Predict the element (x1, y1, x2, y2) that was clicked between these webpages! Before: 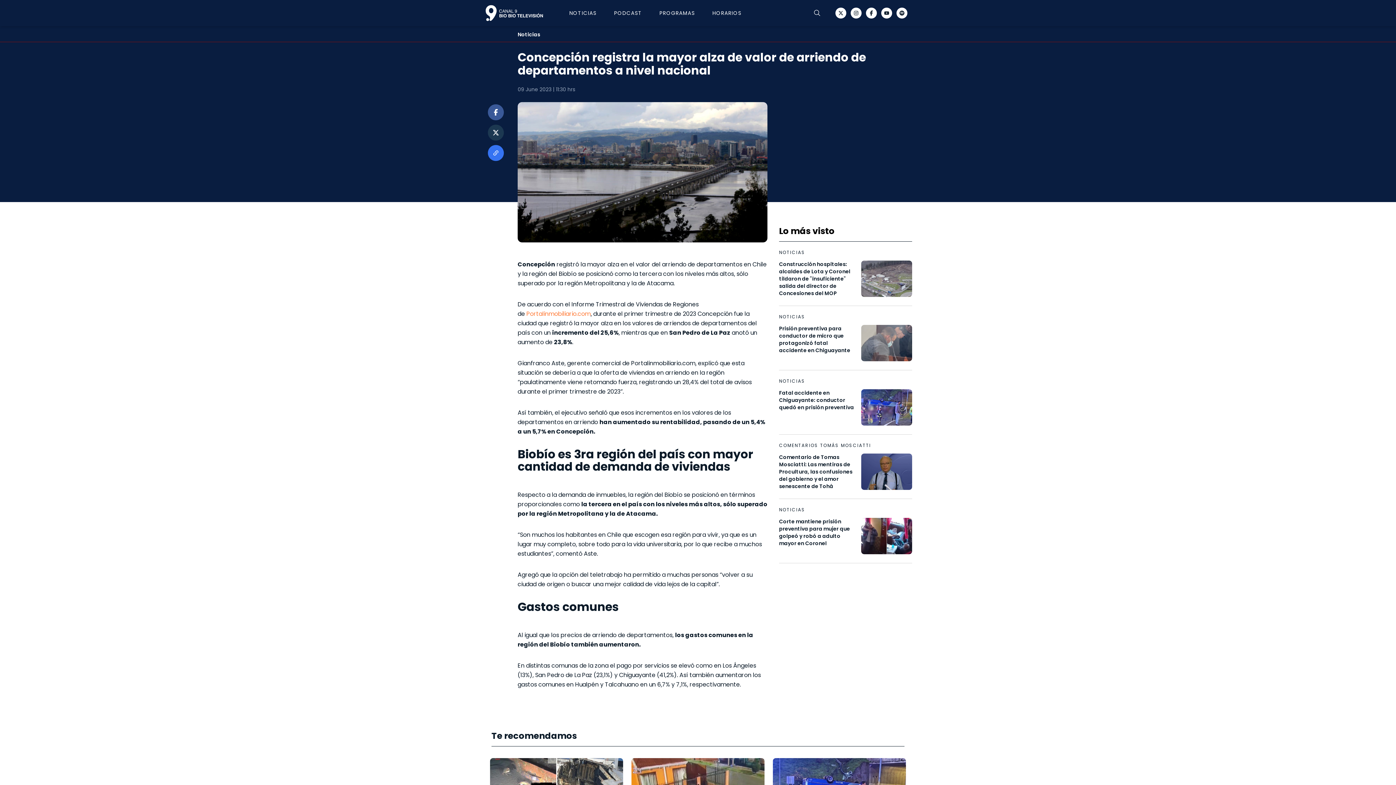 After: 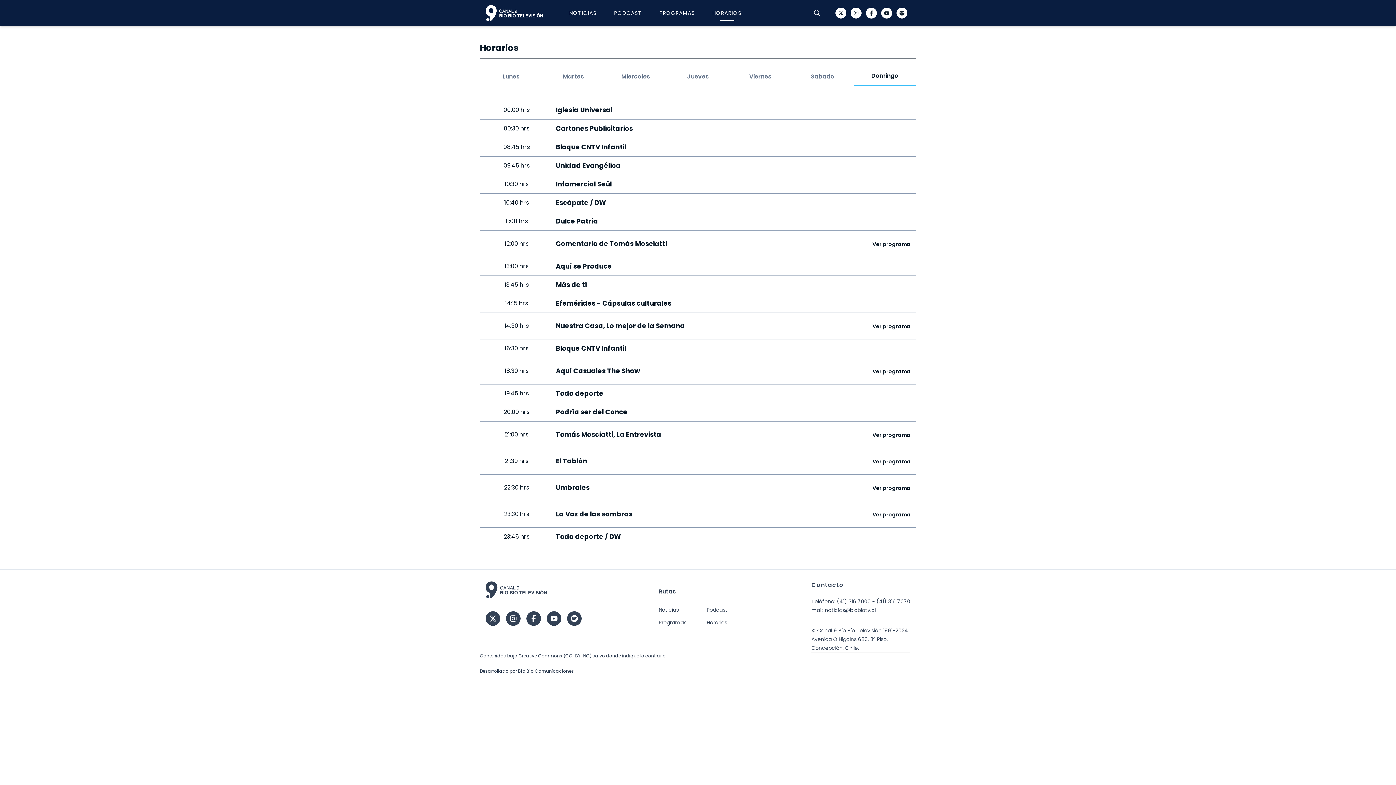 Action: bbox: (712, 5, 741, 21) label: HORARIOS